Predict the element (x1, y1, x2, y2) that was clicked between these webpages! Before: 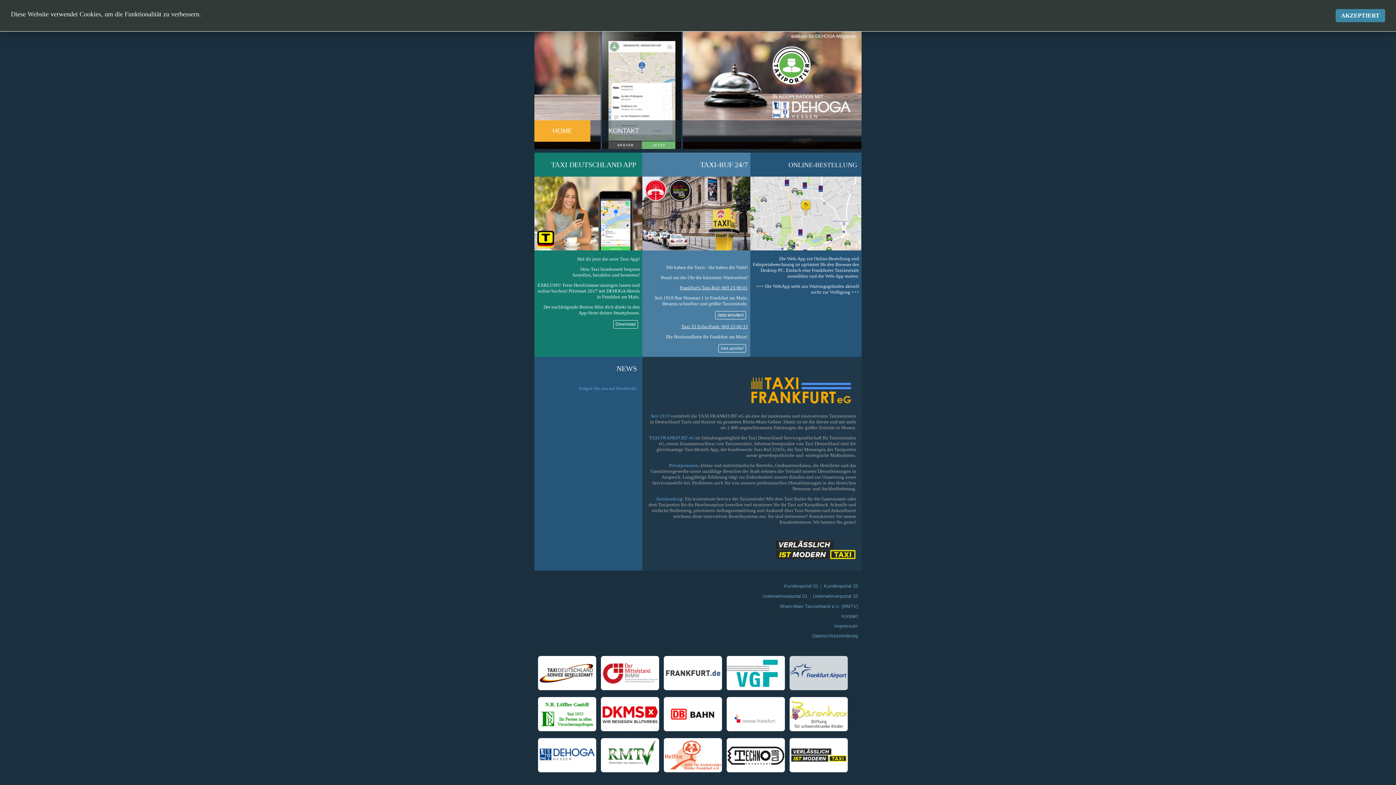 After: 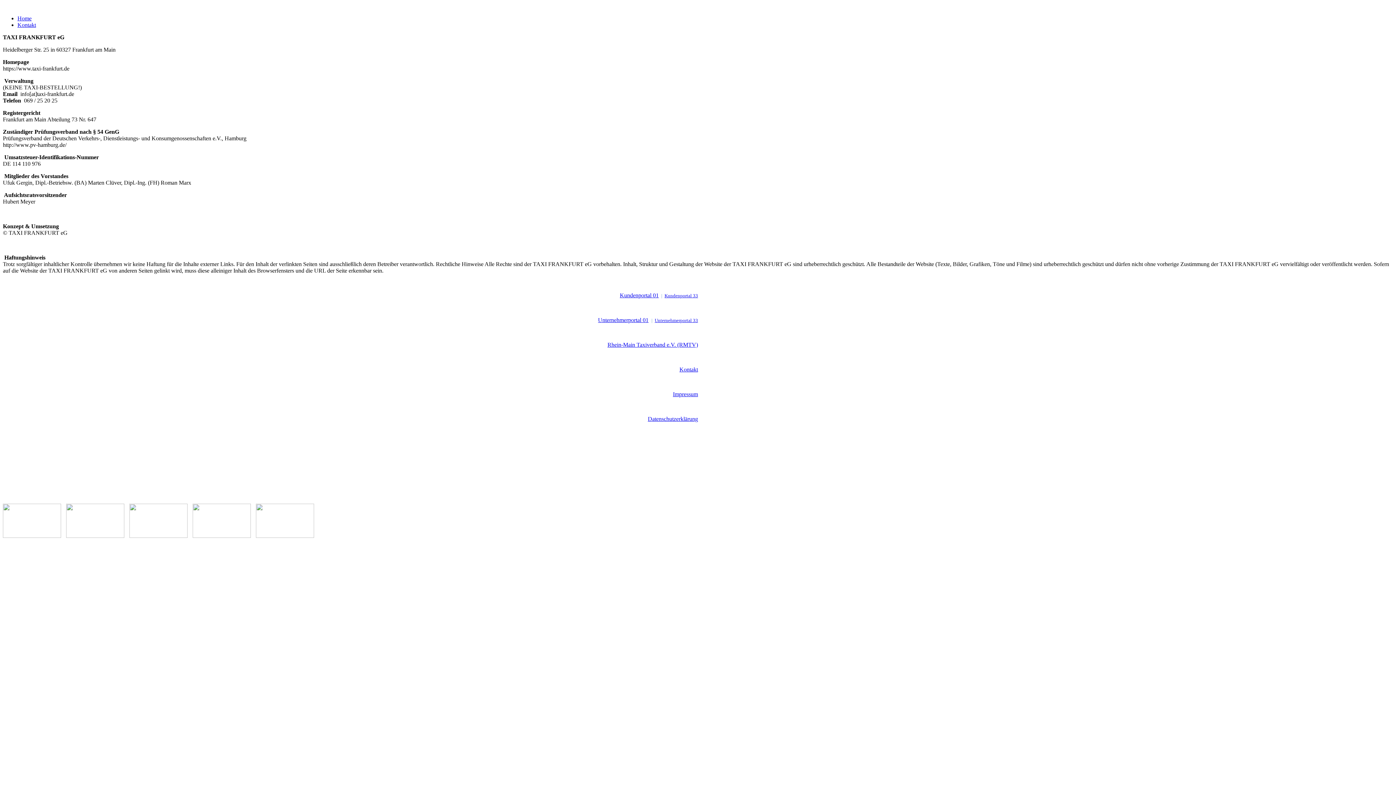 Action: bbox: (834, 623, 858, 629) label: Impressum